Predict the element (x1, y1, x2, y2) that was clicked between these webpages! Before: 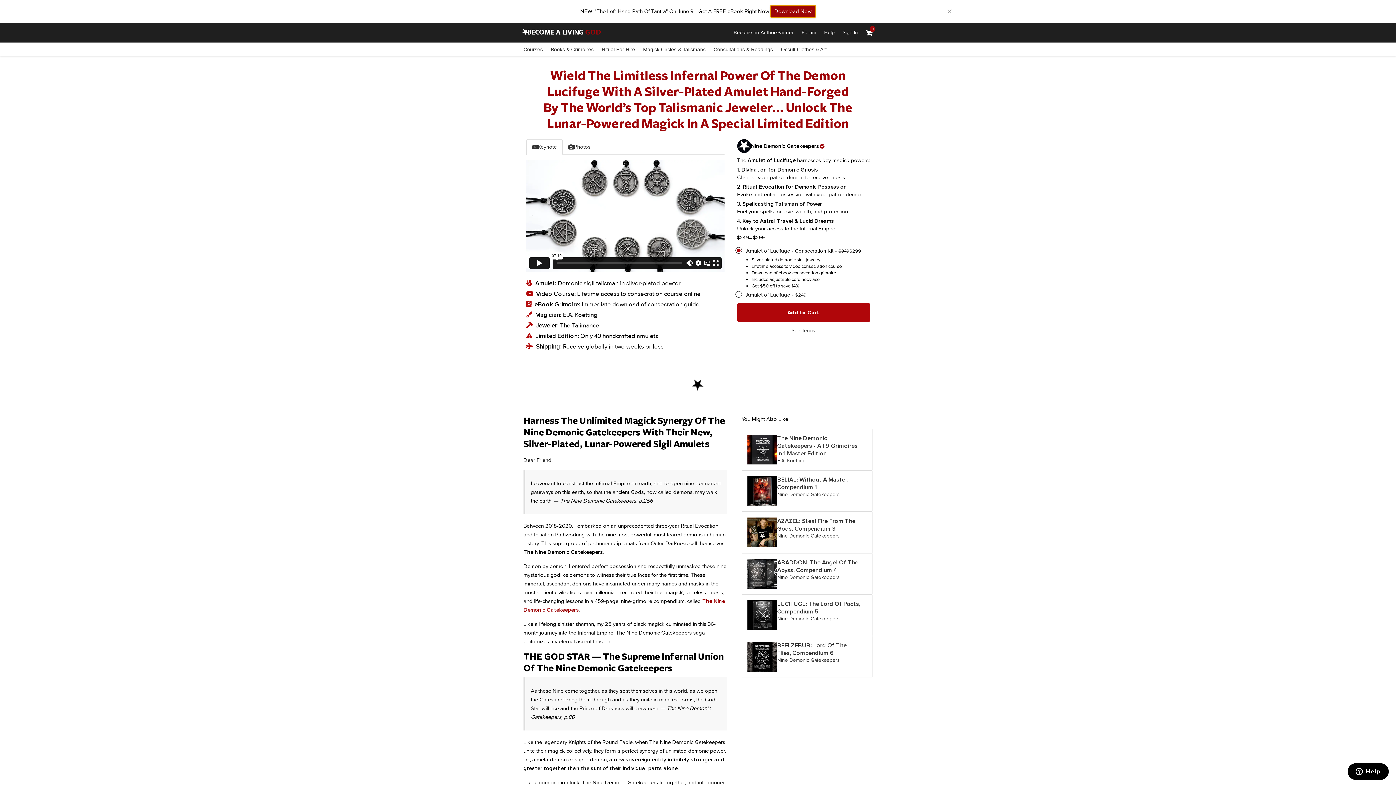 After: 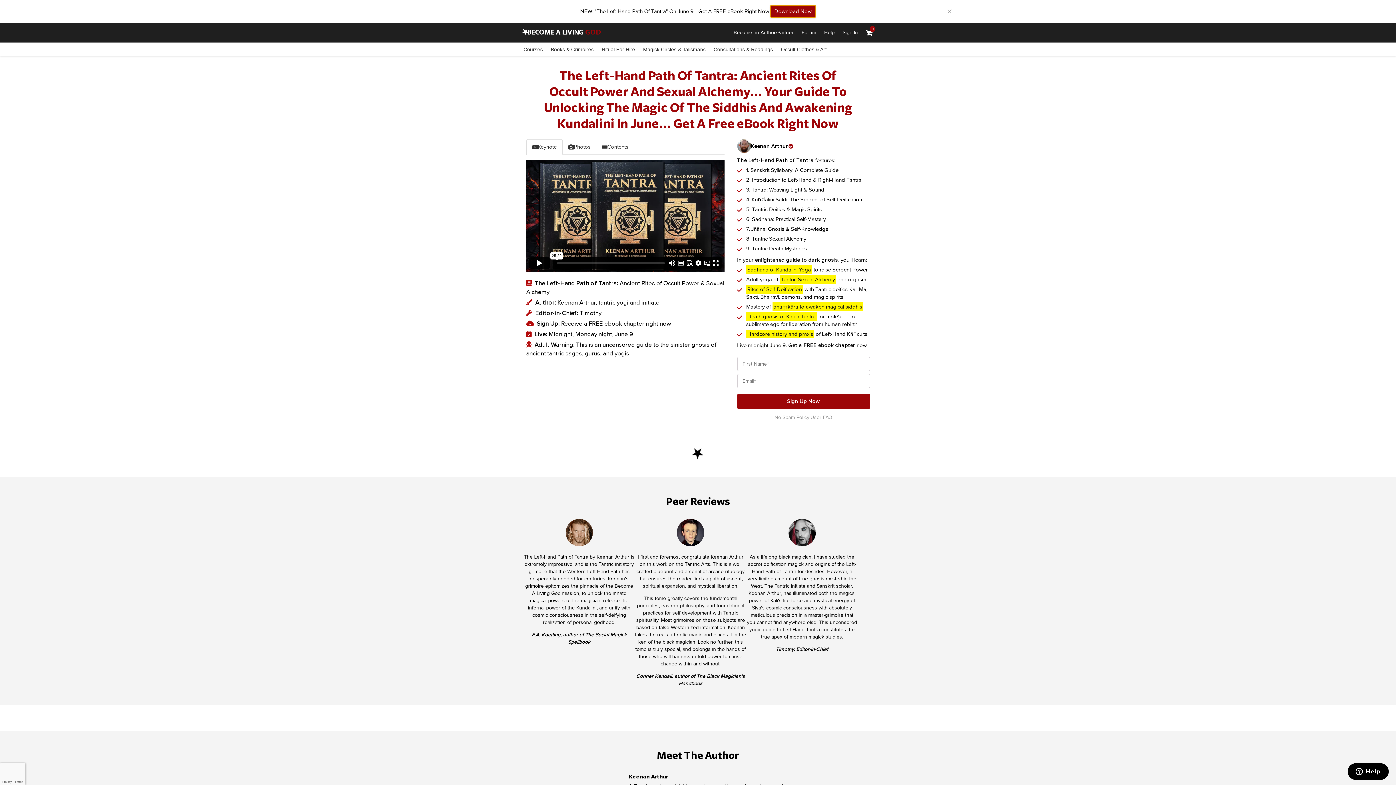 Action: bbox: (770, 5, 816, 17) label: Download Now